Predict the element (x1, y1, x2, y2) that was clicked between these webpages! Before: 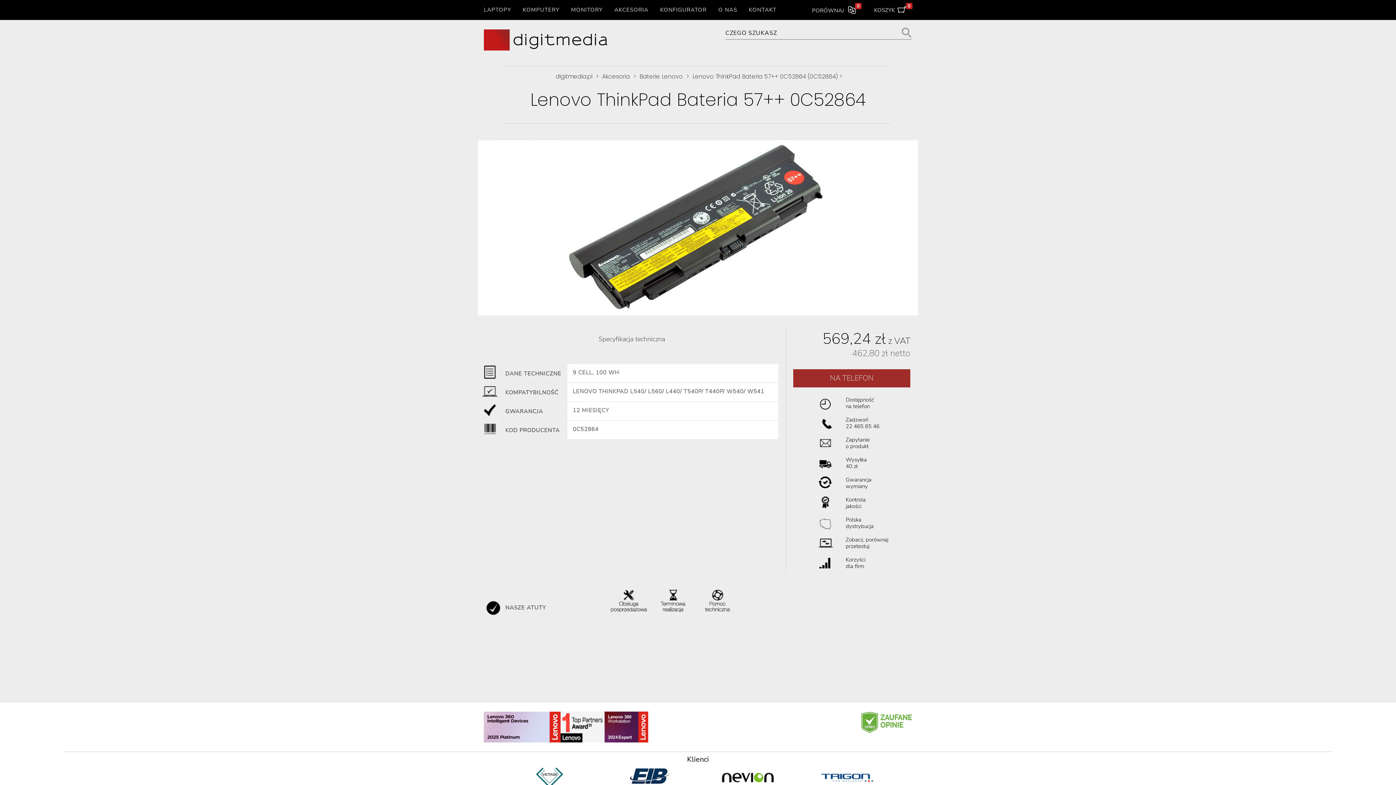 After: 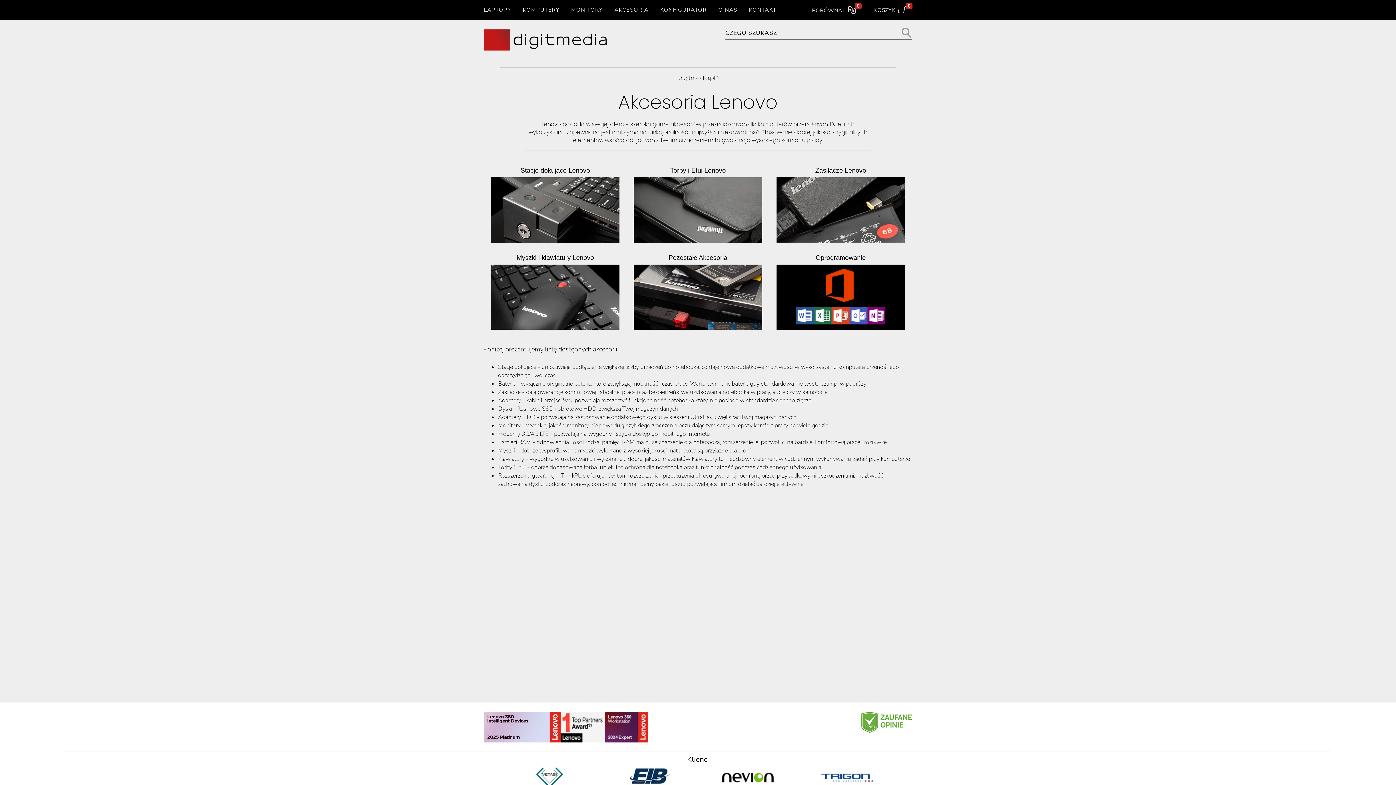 Action: label: Akcesoria bbox: (600, 72, 631, 80)